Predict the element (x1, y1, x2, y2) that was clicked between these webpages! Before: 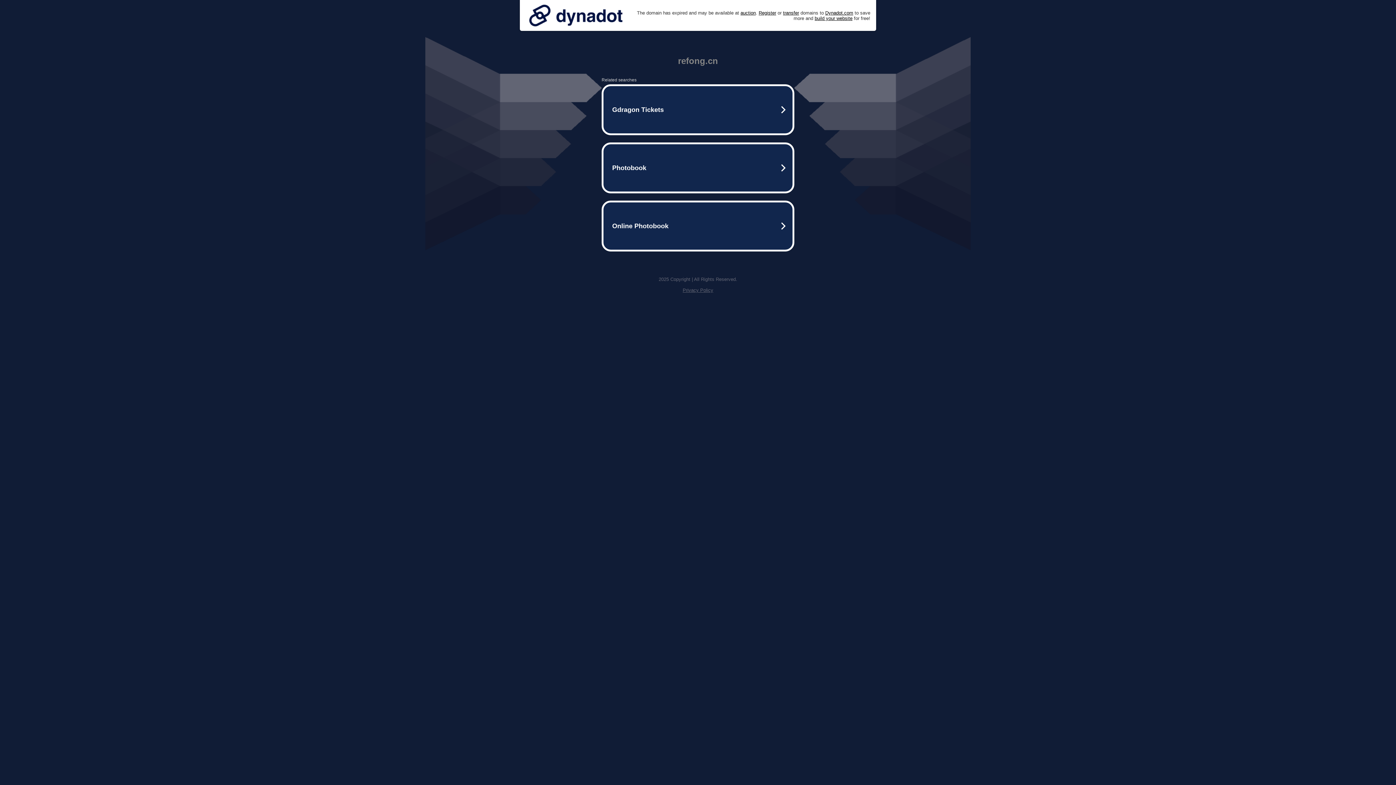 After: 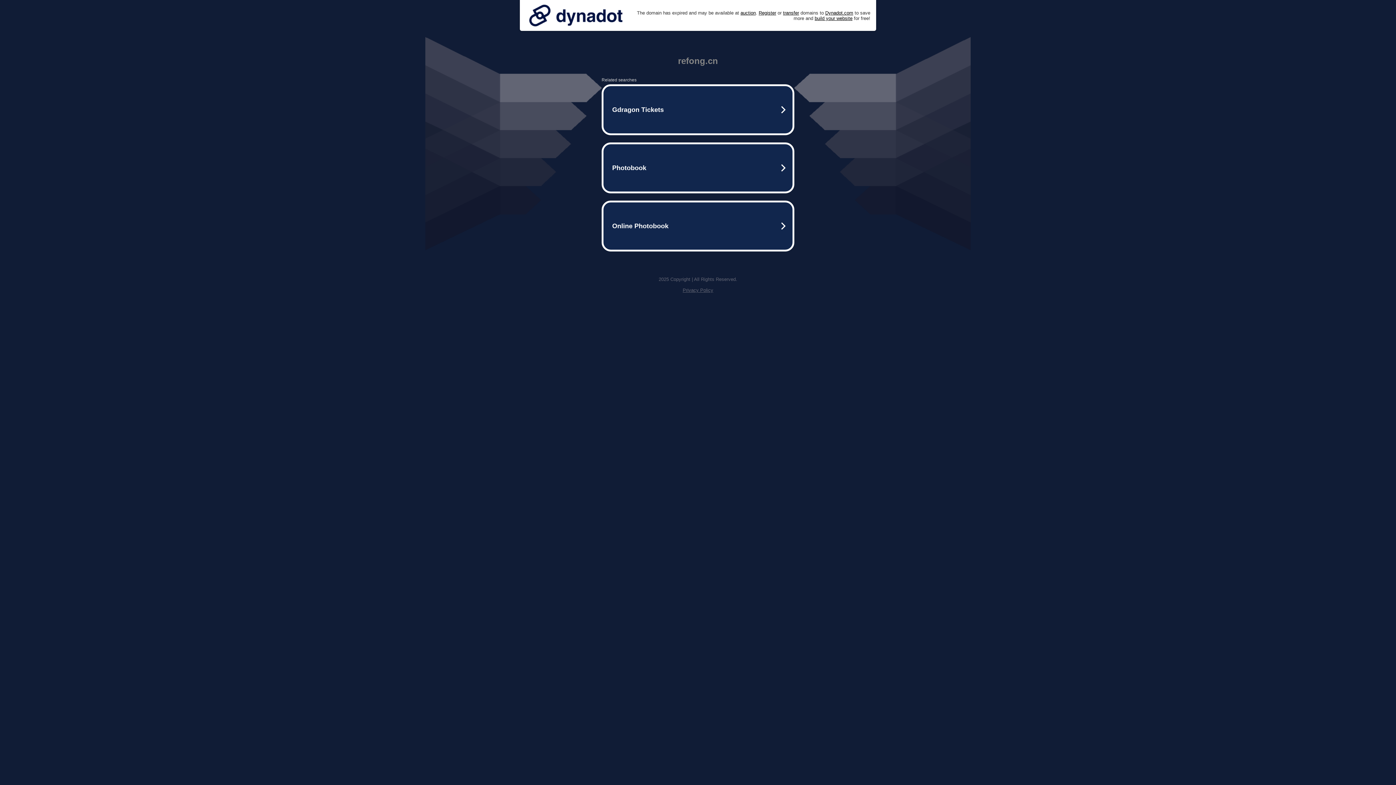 Action: bbox: (525, 0, 626, 30)